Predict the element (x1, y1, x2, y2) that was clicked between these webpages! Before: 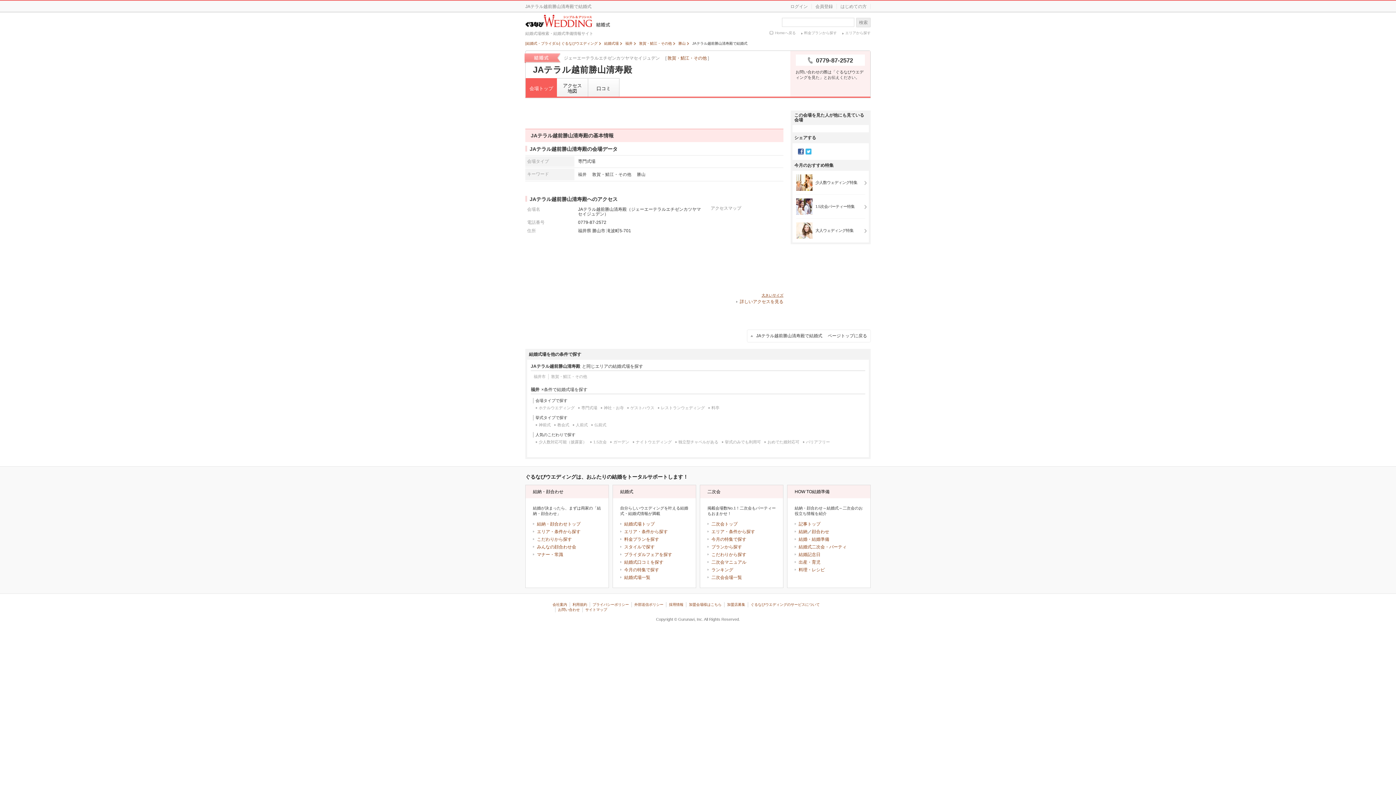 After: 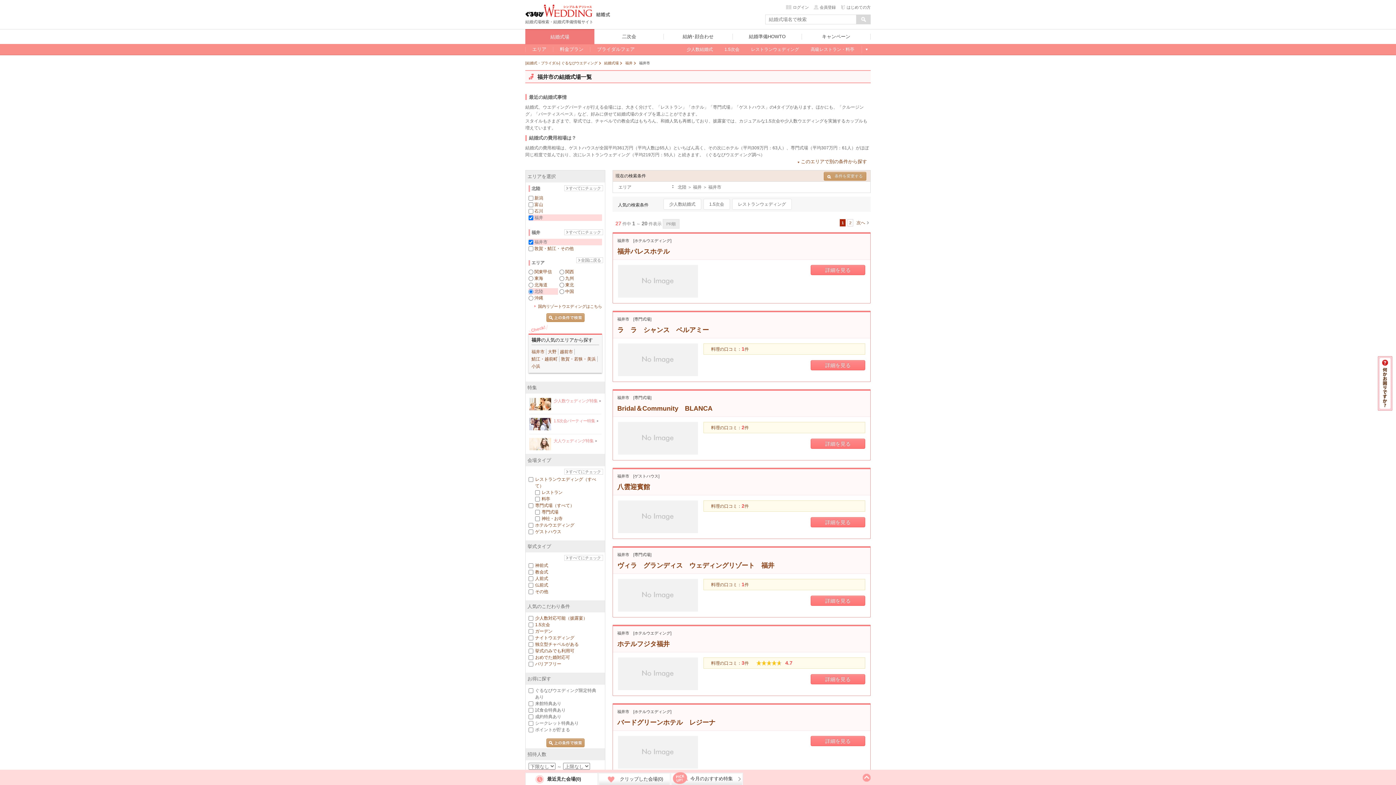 Action: label: 福井市 bbox: (533, 374, 545, 378)